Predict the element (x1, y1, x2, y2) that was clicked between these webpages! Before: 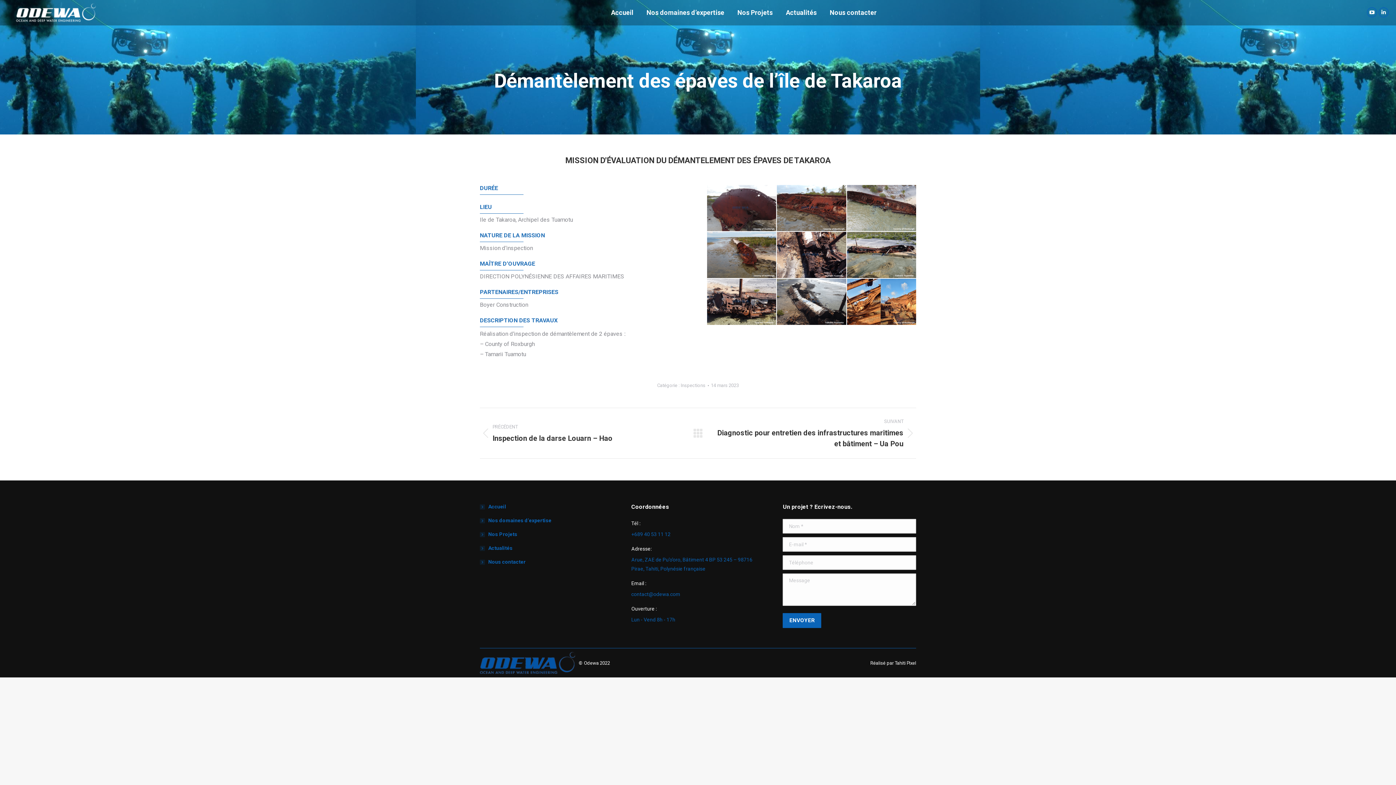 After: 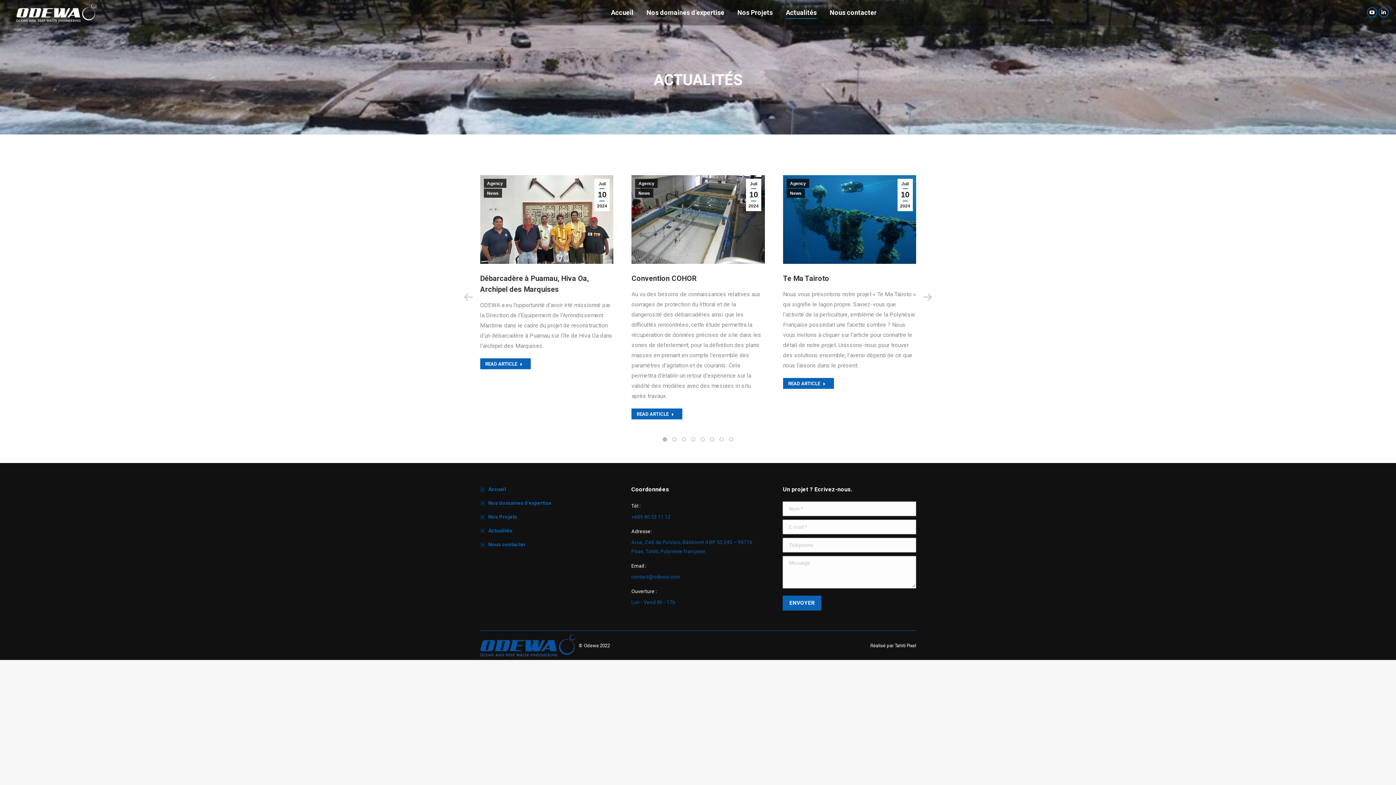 Action: label: Actualités bbox: (480, 544, 512, 553)